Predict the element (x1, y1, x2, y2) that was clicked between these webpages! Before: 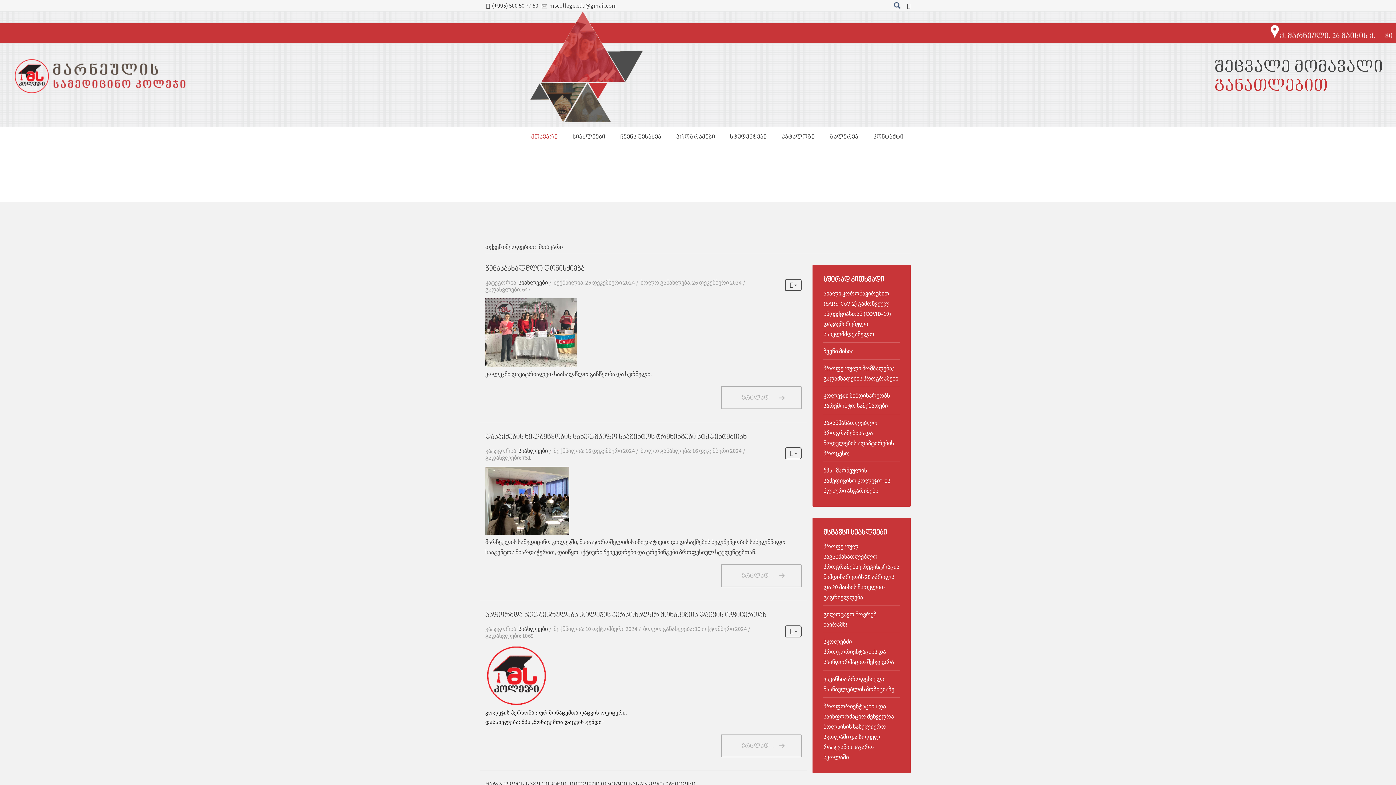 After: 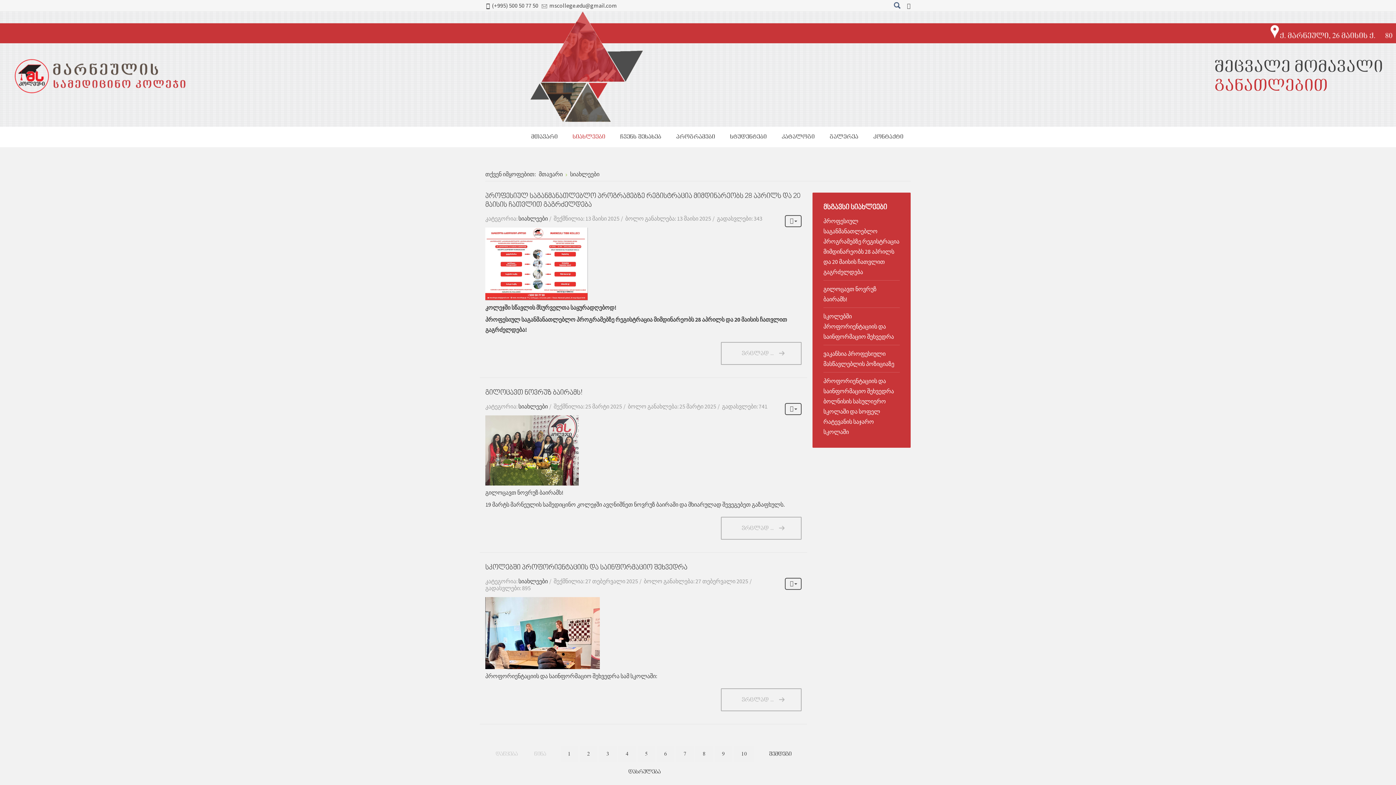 Action: bbox: (518, 625, 548, 632) label: სიახლეები